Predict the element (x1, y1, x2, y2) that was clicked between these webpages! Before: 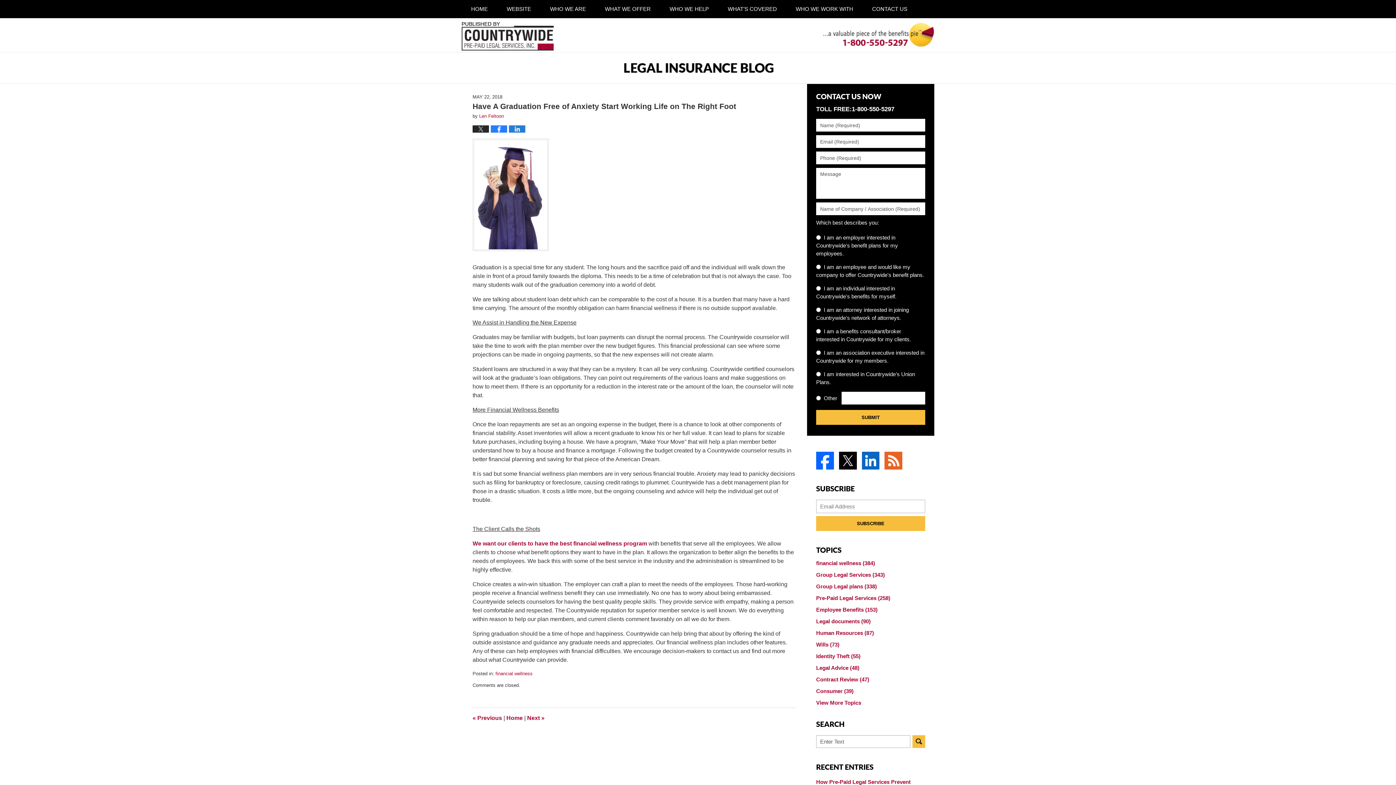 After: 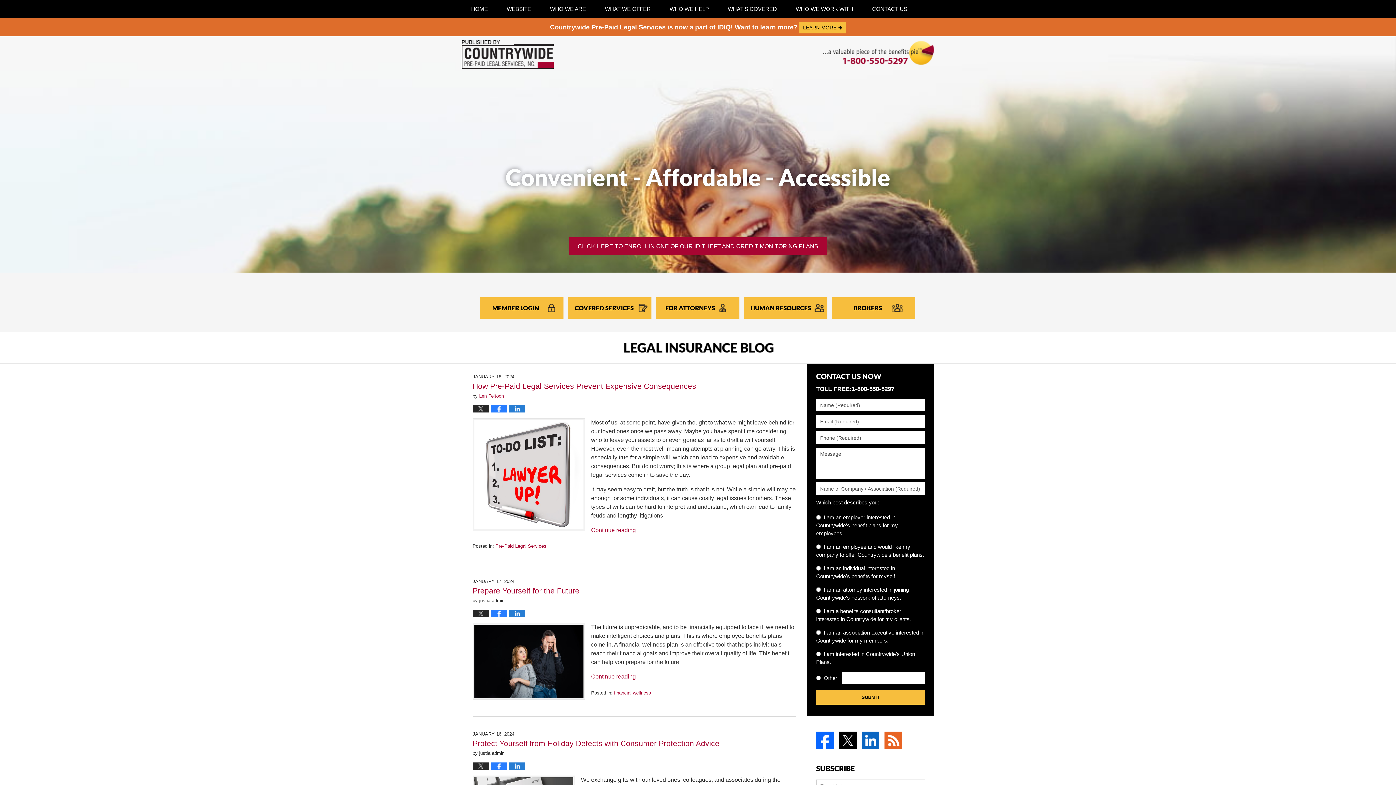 Action: label: LEGAL INSURANCE BLOG bbox: (461, 52, 934, 83)